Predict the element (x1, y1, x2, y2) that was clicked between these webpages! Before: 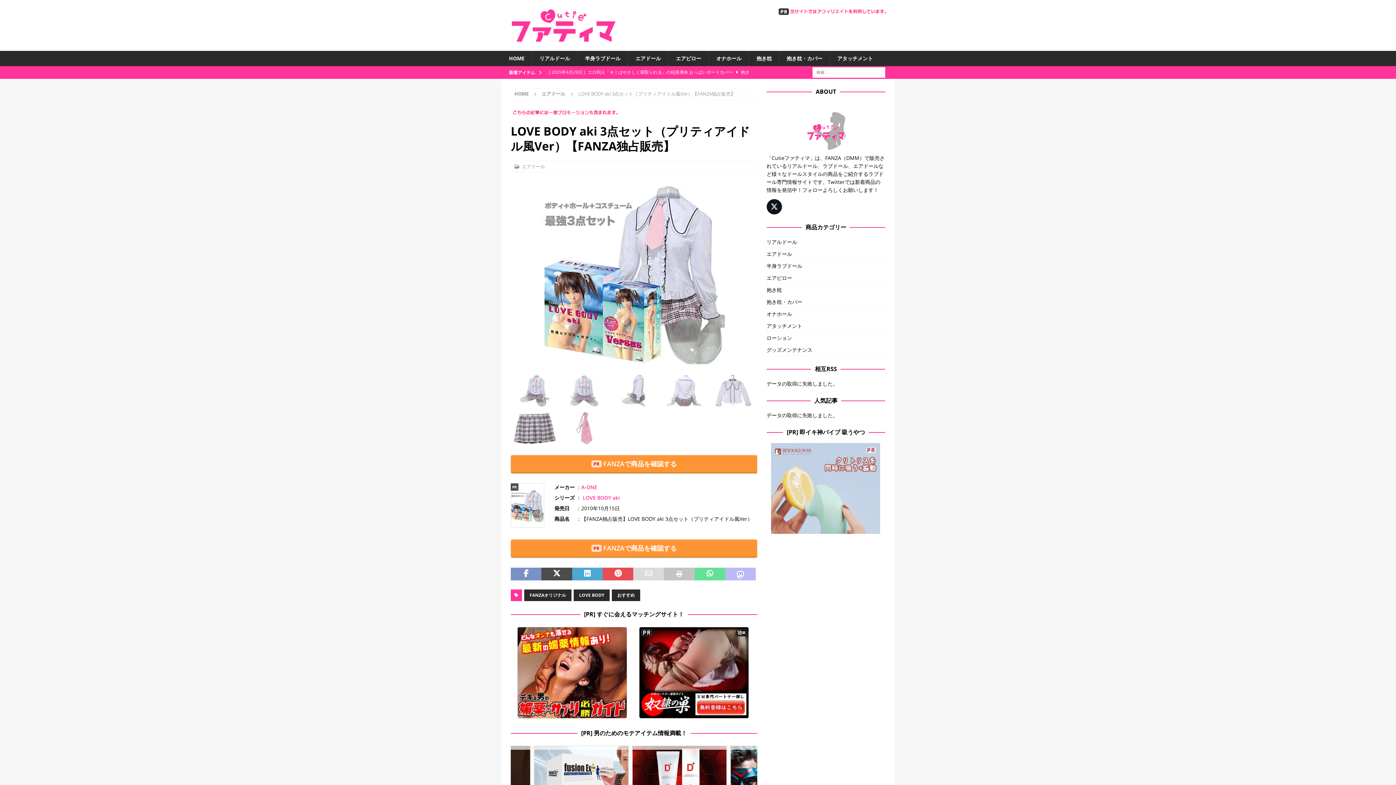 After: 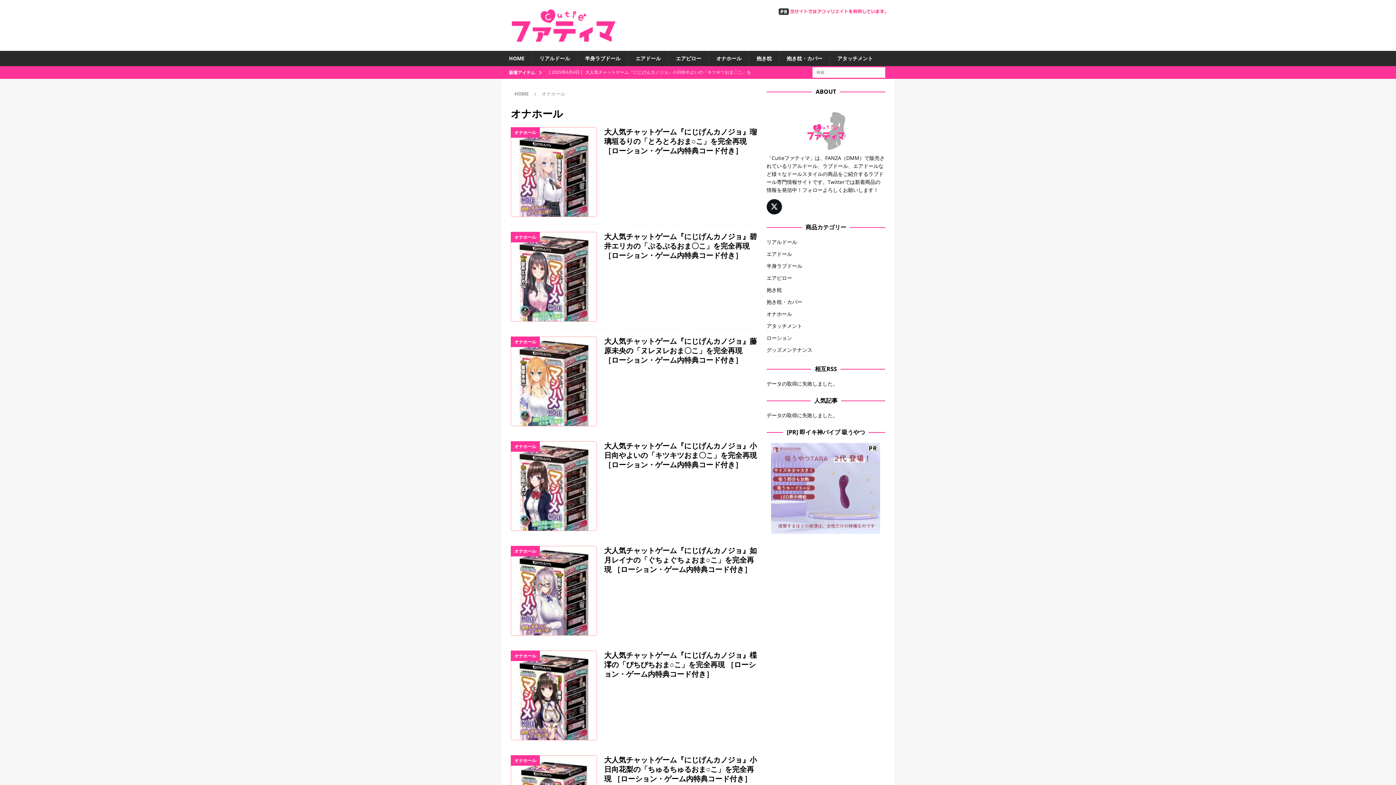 Action: label: オナホール bbox: (766, 308, 885, 320)